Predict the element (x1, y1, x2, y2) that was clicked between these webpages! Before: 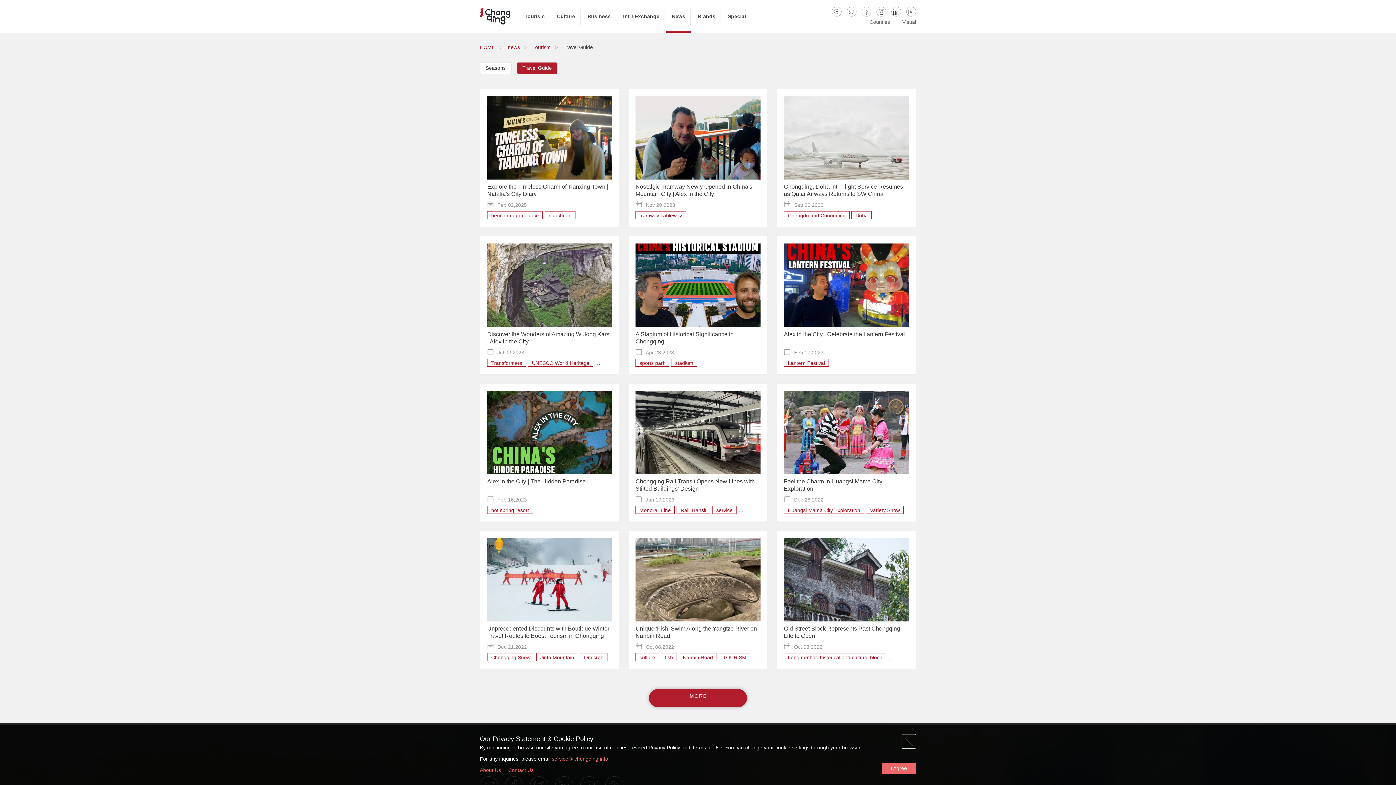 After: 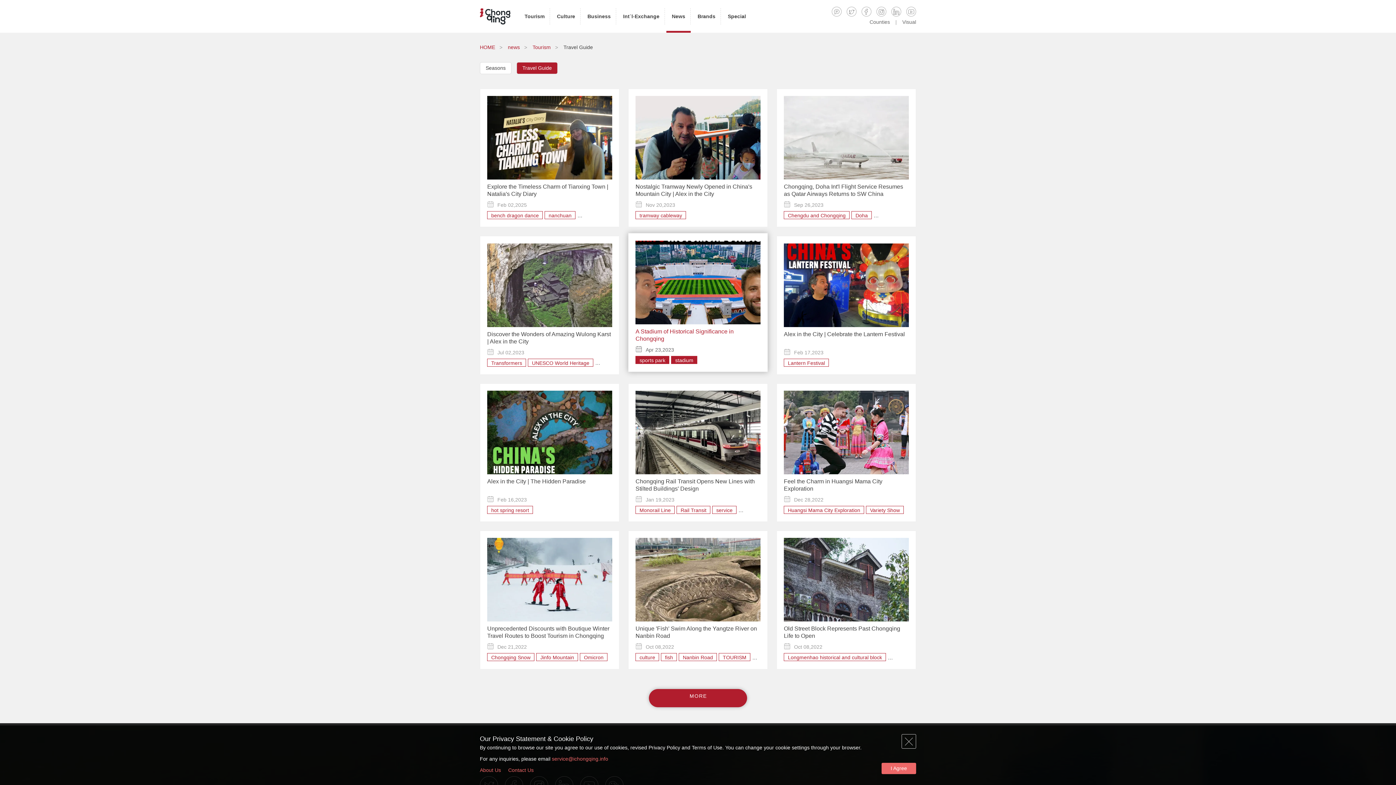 Action: label: A Stadium of Historical Significance in Chongqing

Apr 23,2023

sports parkstadium bbox: (628, 236, 768, 374)